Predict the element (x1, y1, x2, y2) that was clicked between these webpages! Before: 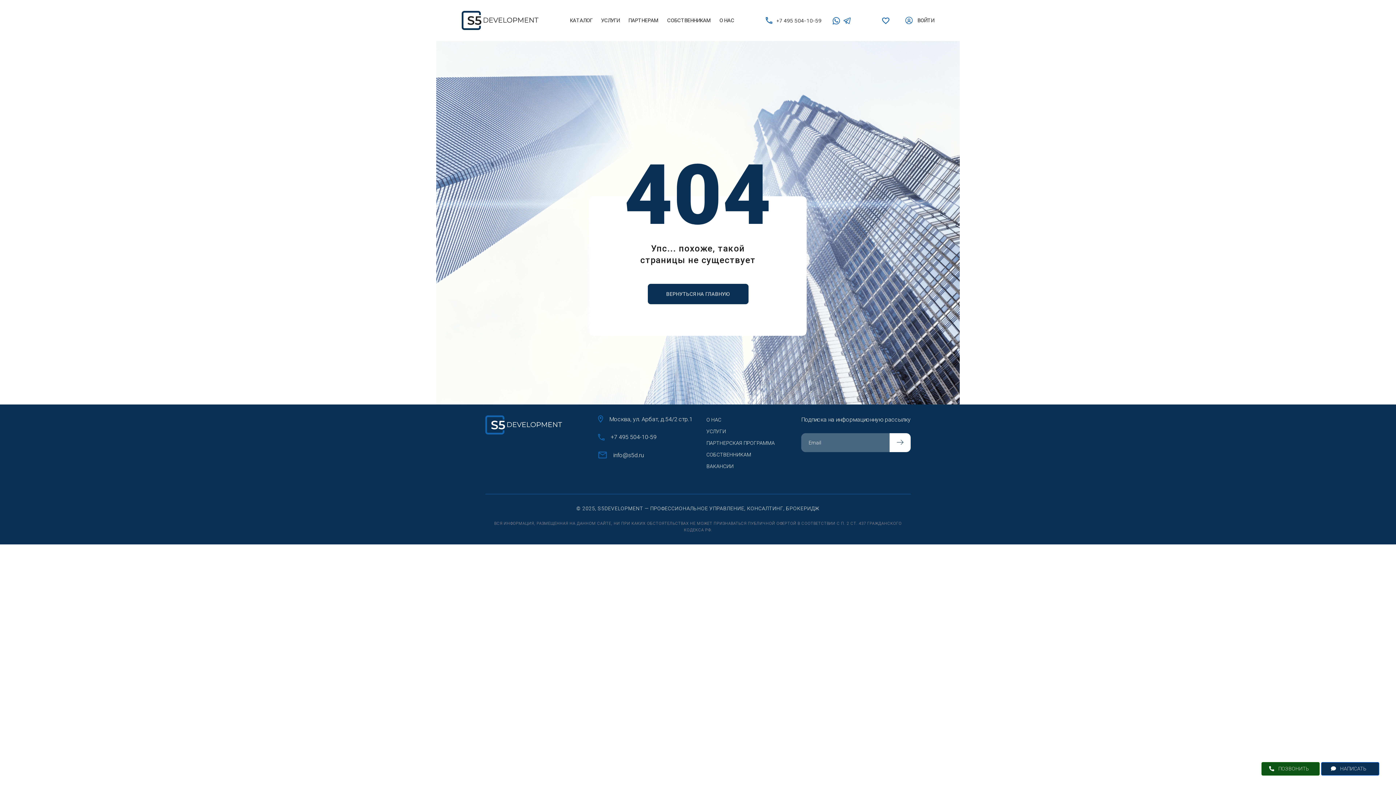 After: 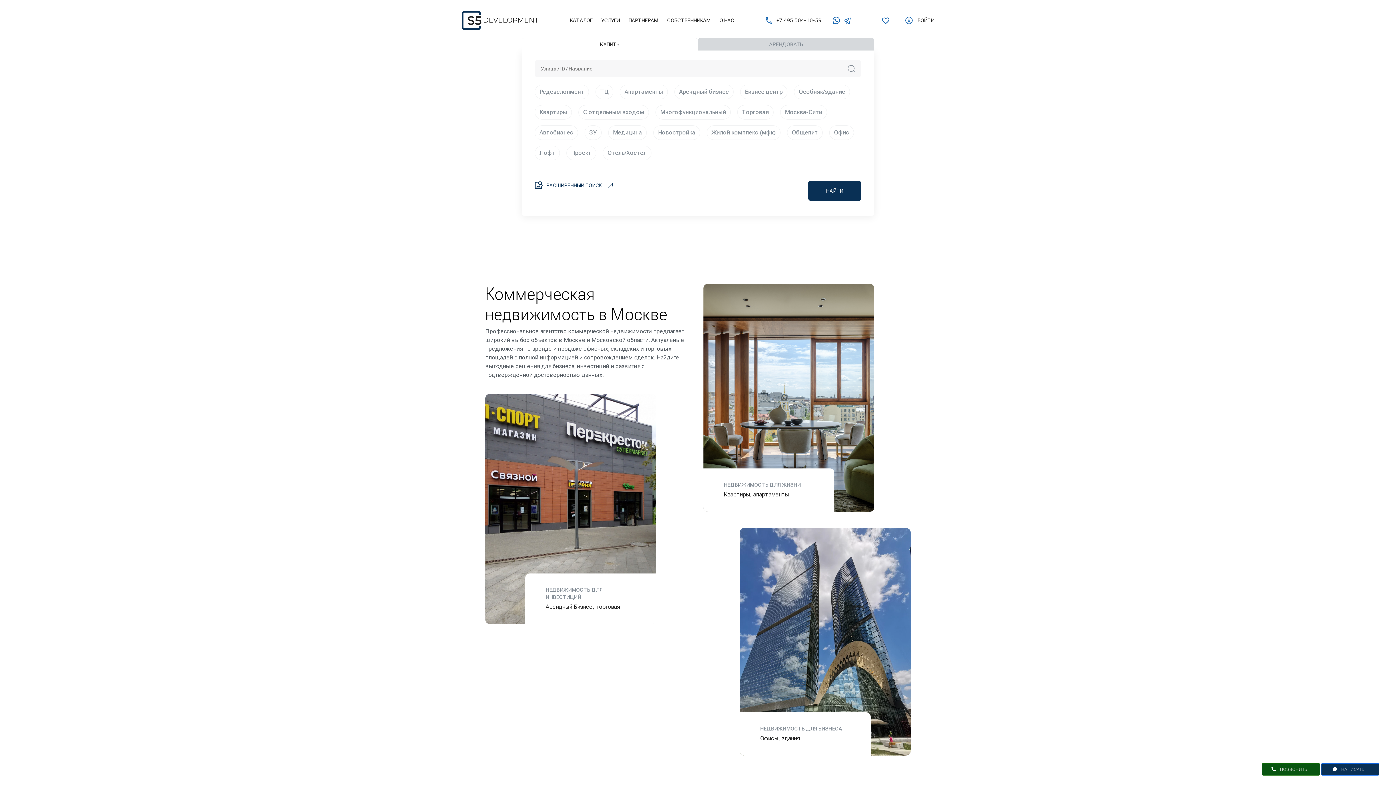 Action: bbox: (461, 10, 538, 30)